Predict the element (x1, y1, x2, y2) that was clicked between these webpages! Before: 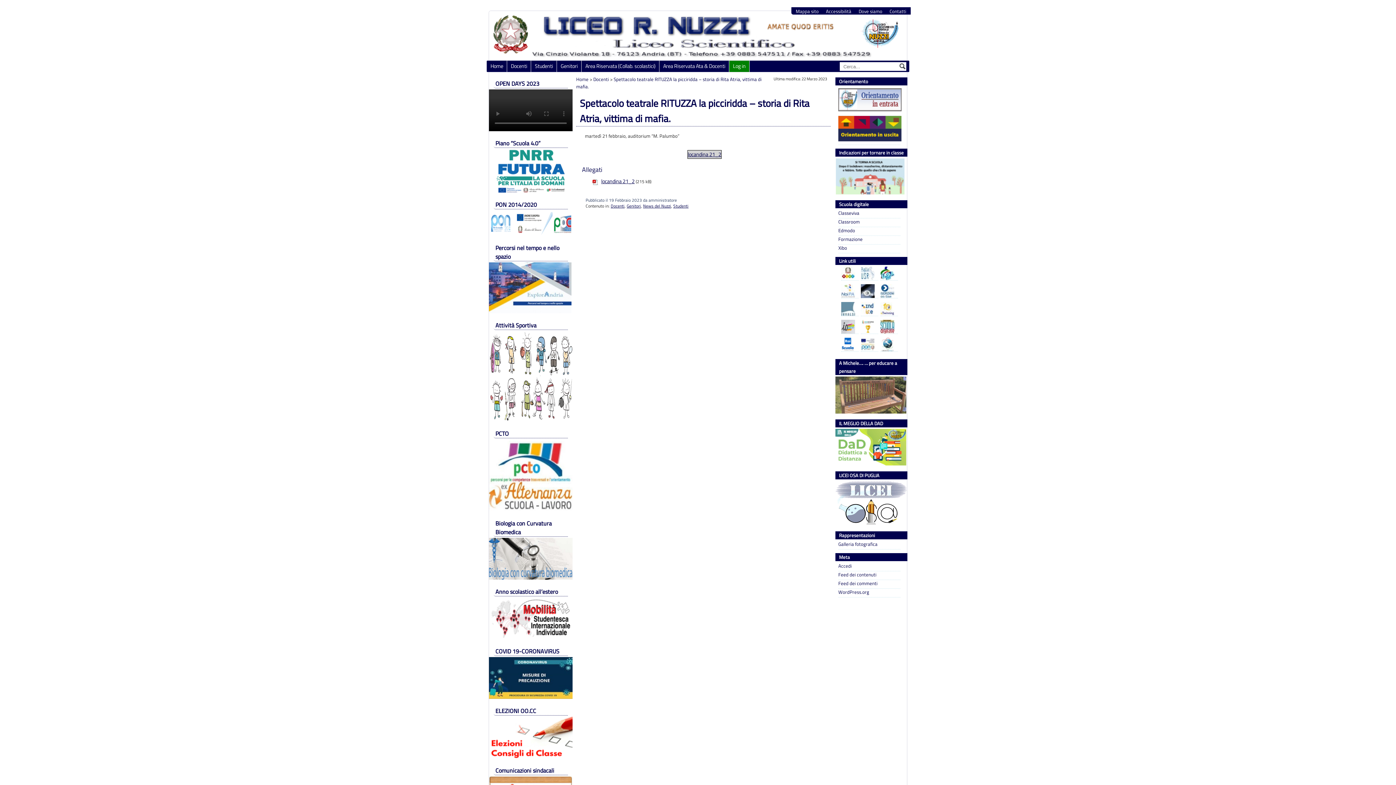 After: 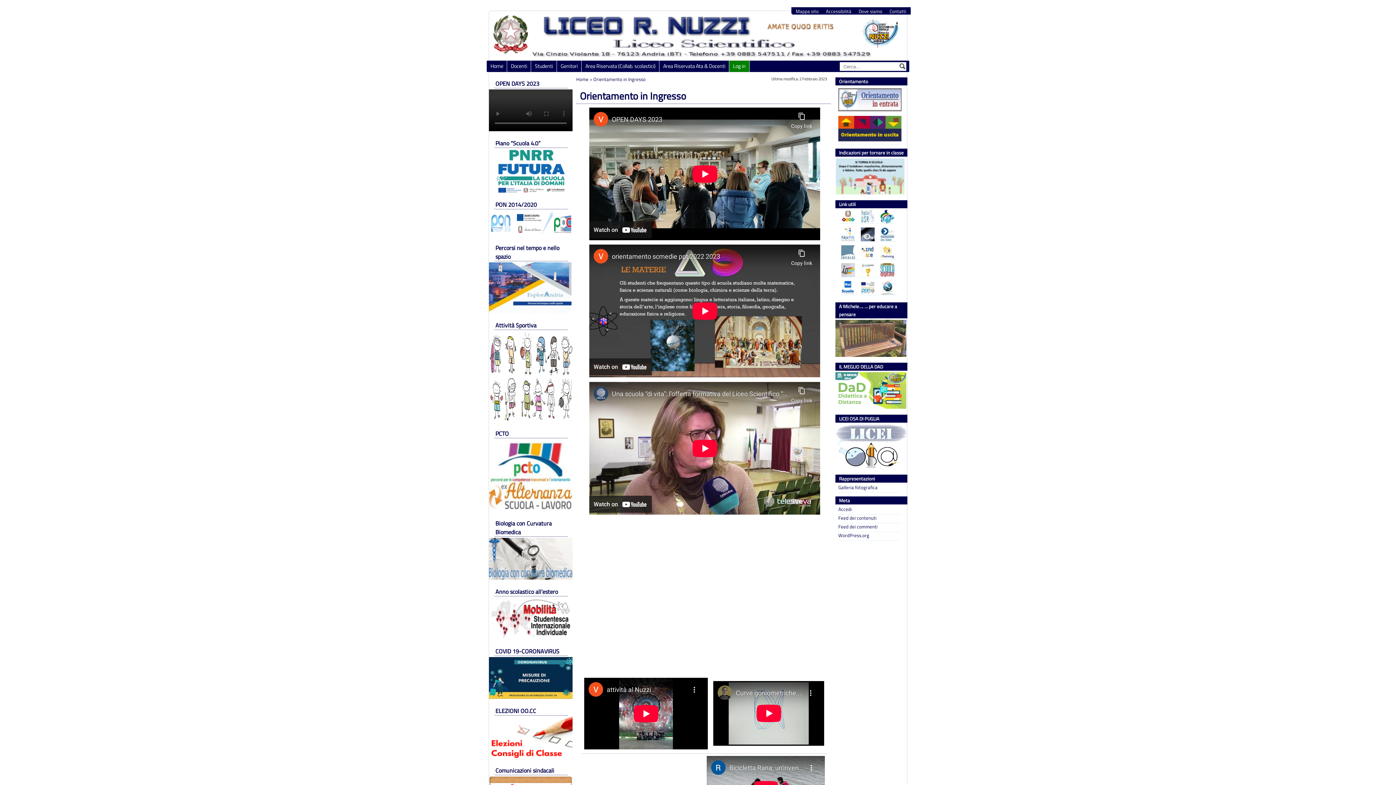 Action: bbox: (834, 86, 900, 114)